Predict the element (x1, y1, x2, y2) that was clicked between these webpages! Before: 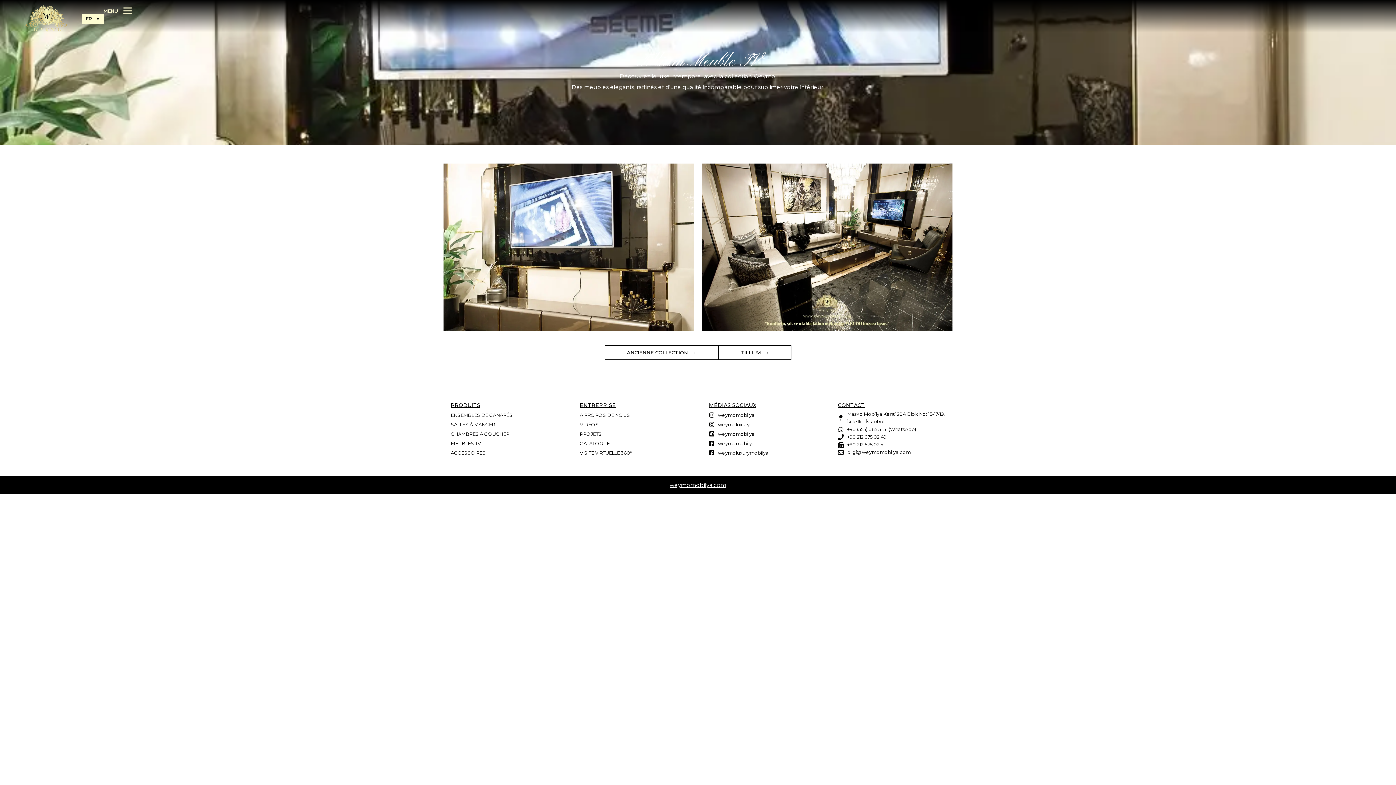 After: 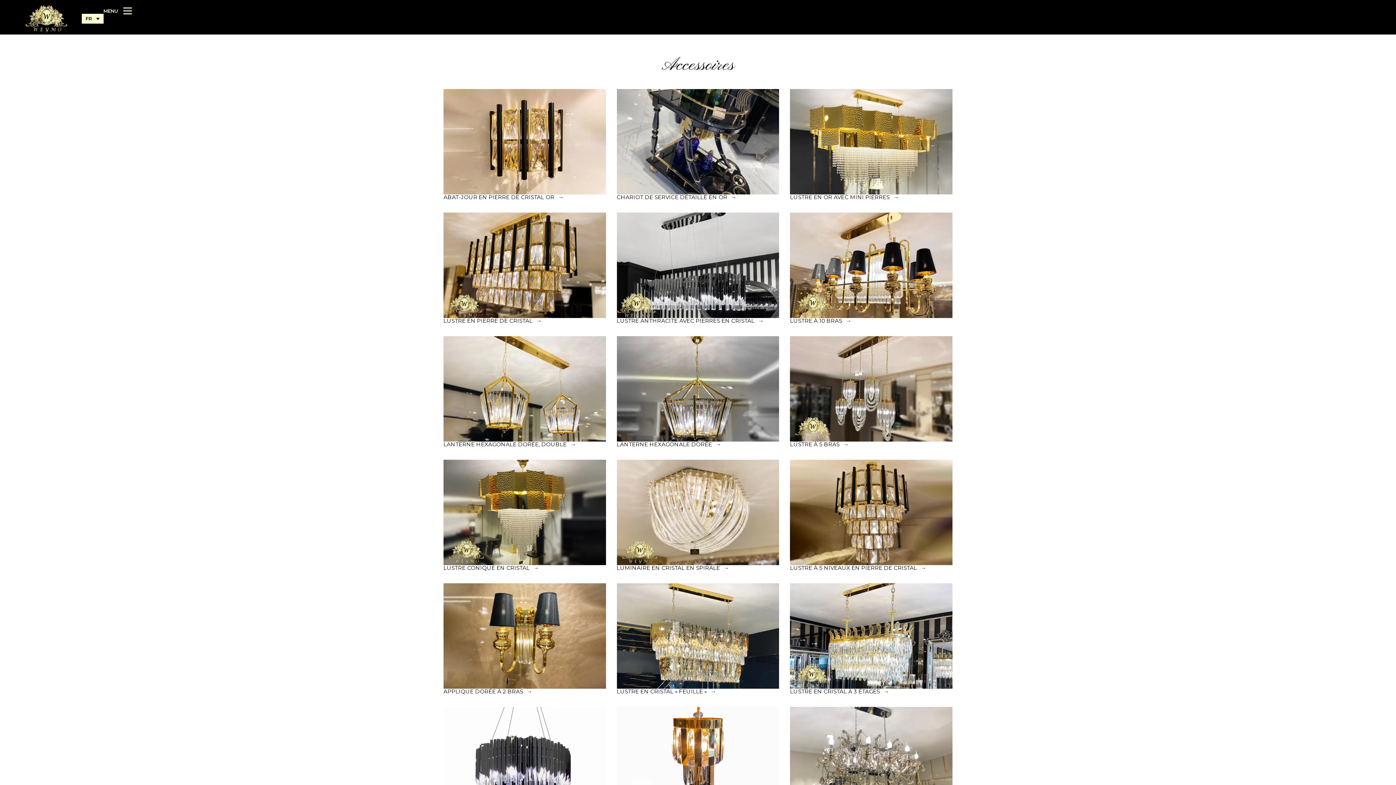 Action: label: ACCESSOIRES bbox: (450, 448, 558, 457)